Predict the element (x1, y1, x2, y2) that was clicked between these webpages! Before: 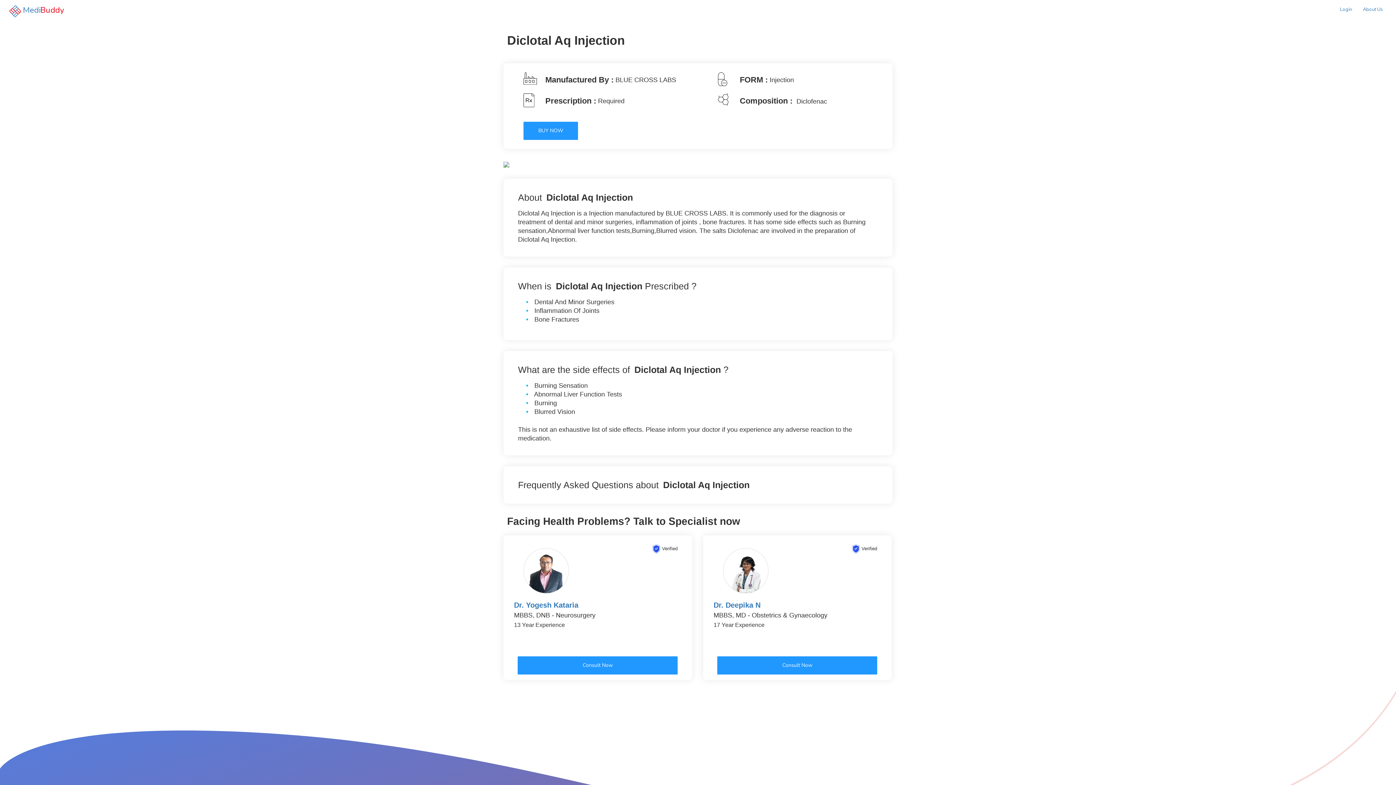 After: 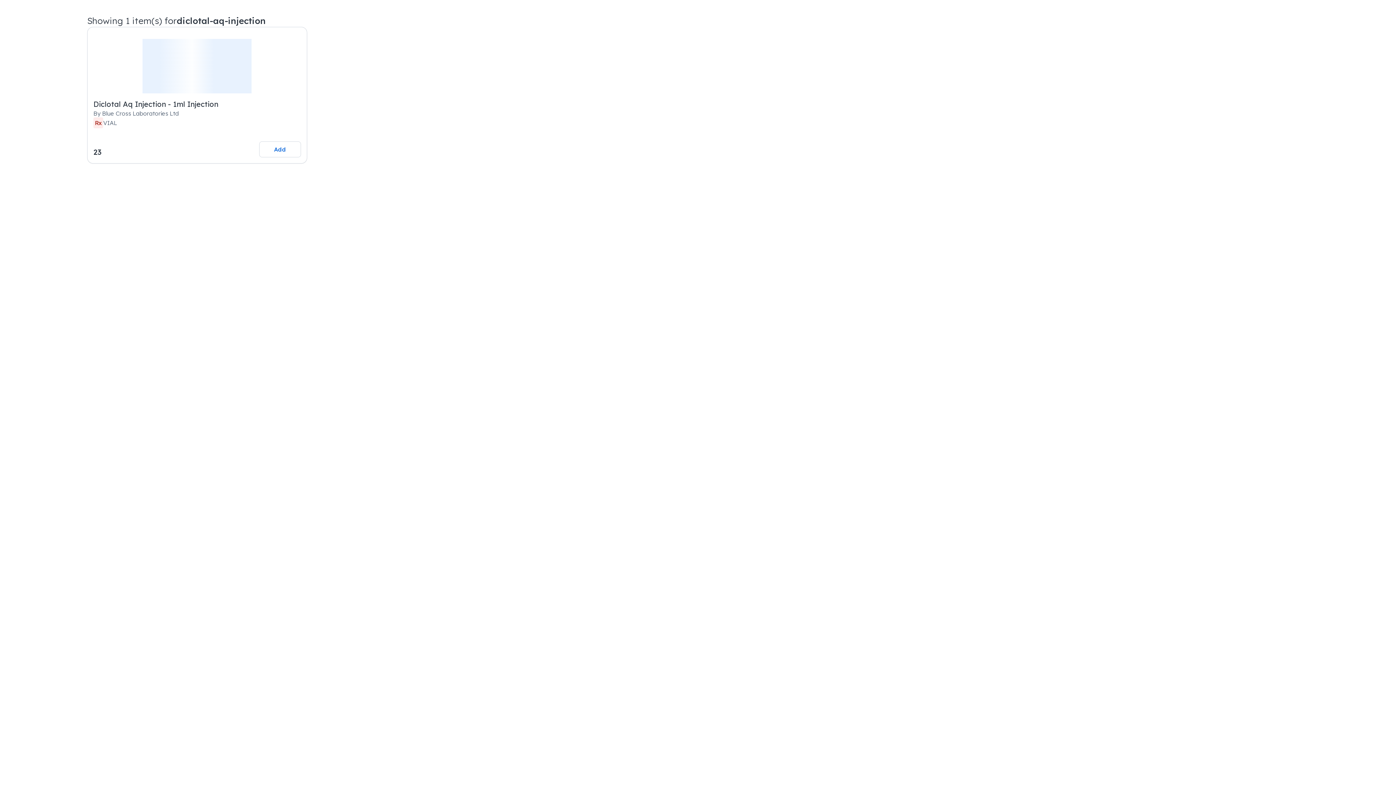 Action: label: BUY NOW bbox: (523, 121, 578, 139)